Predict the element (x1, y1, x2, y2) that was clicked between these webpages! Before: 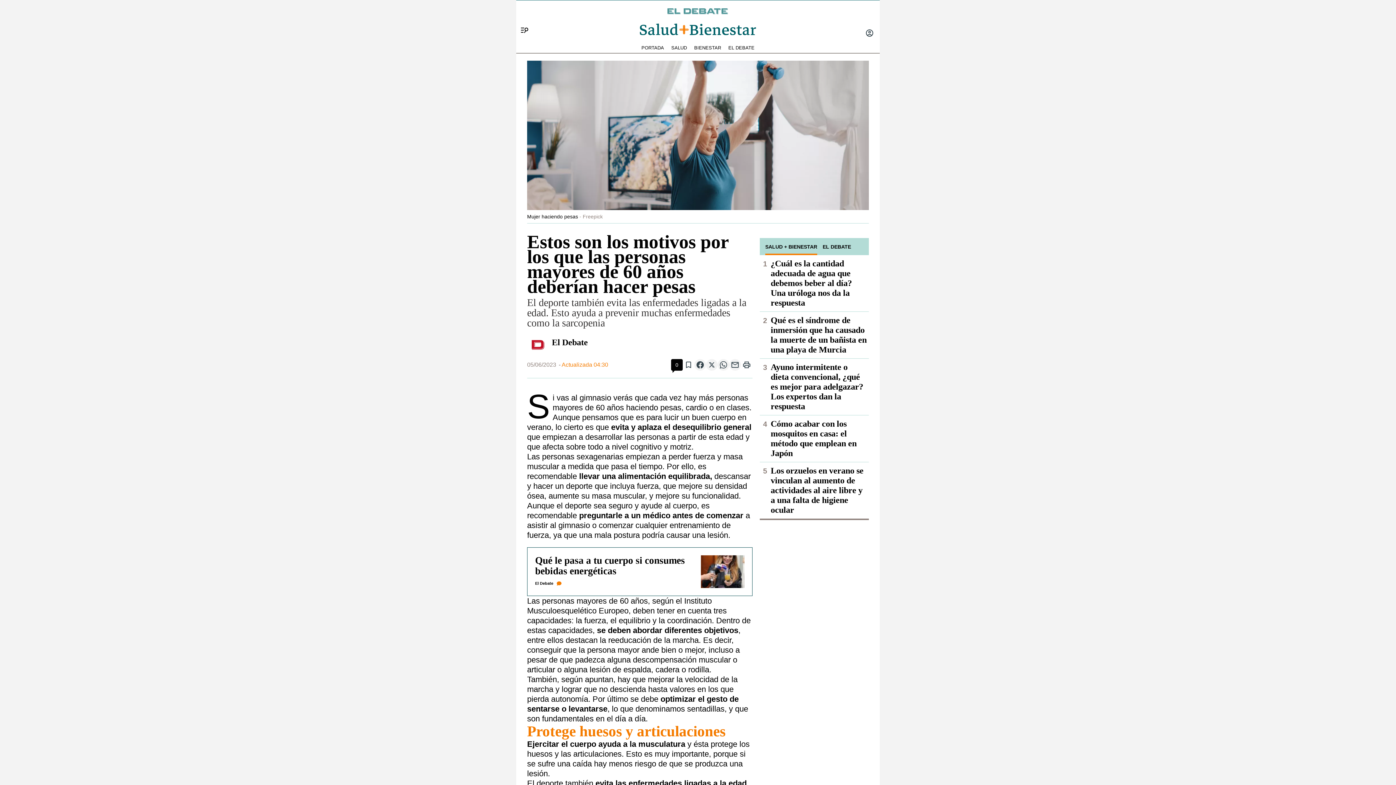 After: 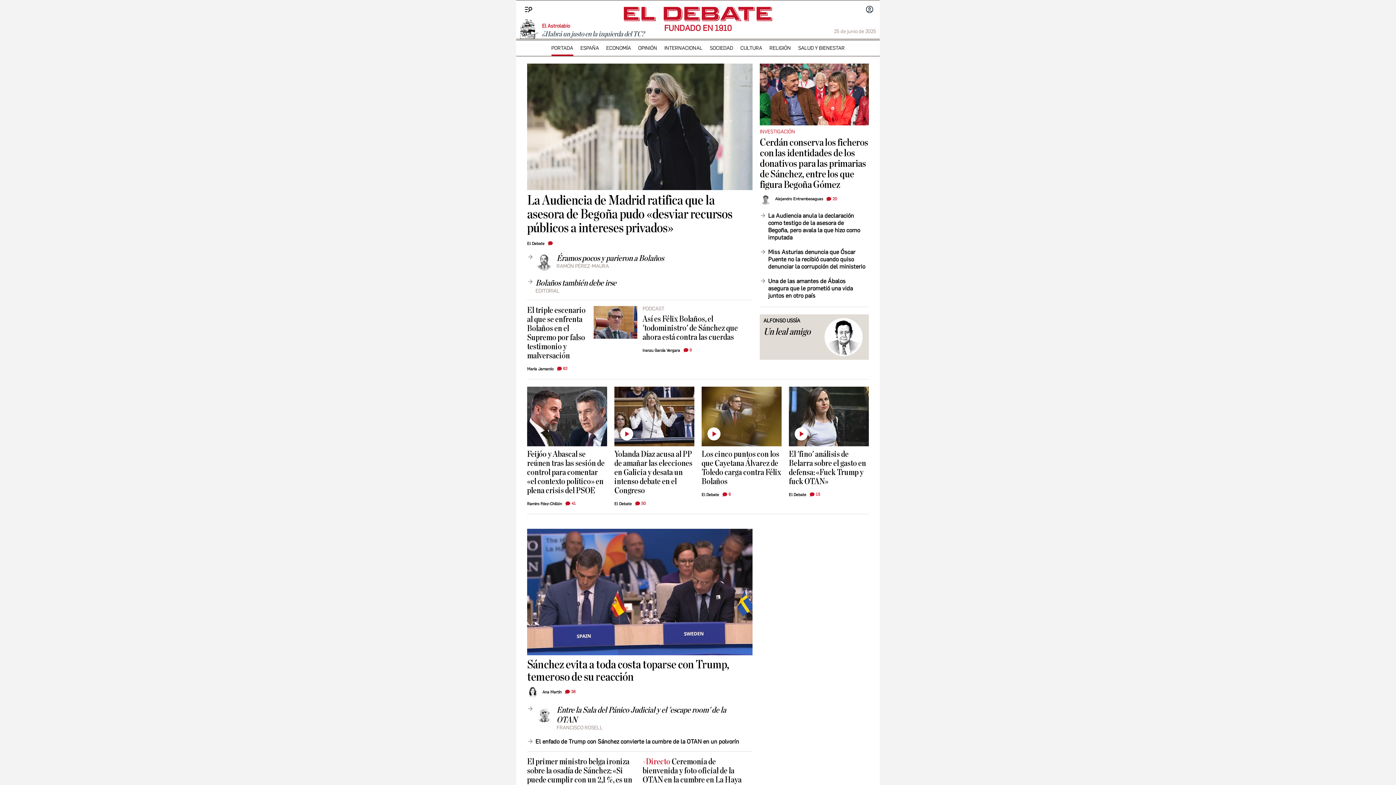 Action: bbox: (724, 43, 758, 52) label: EL DEBATE